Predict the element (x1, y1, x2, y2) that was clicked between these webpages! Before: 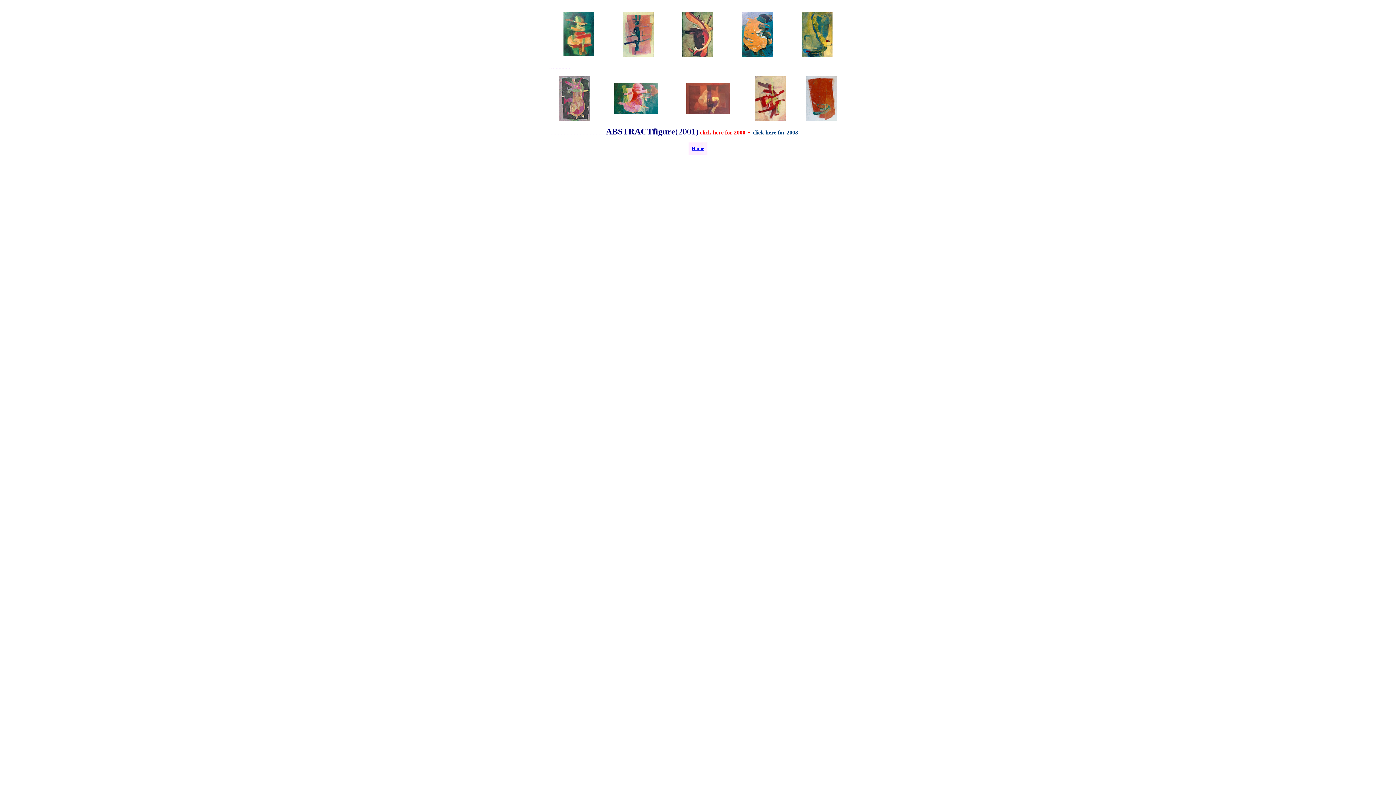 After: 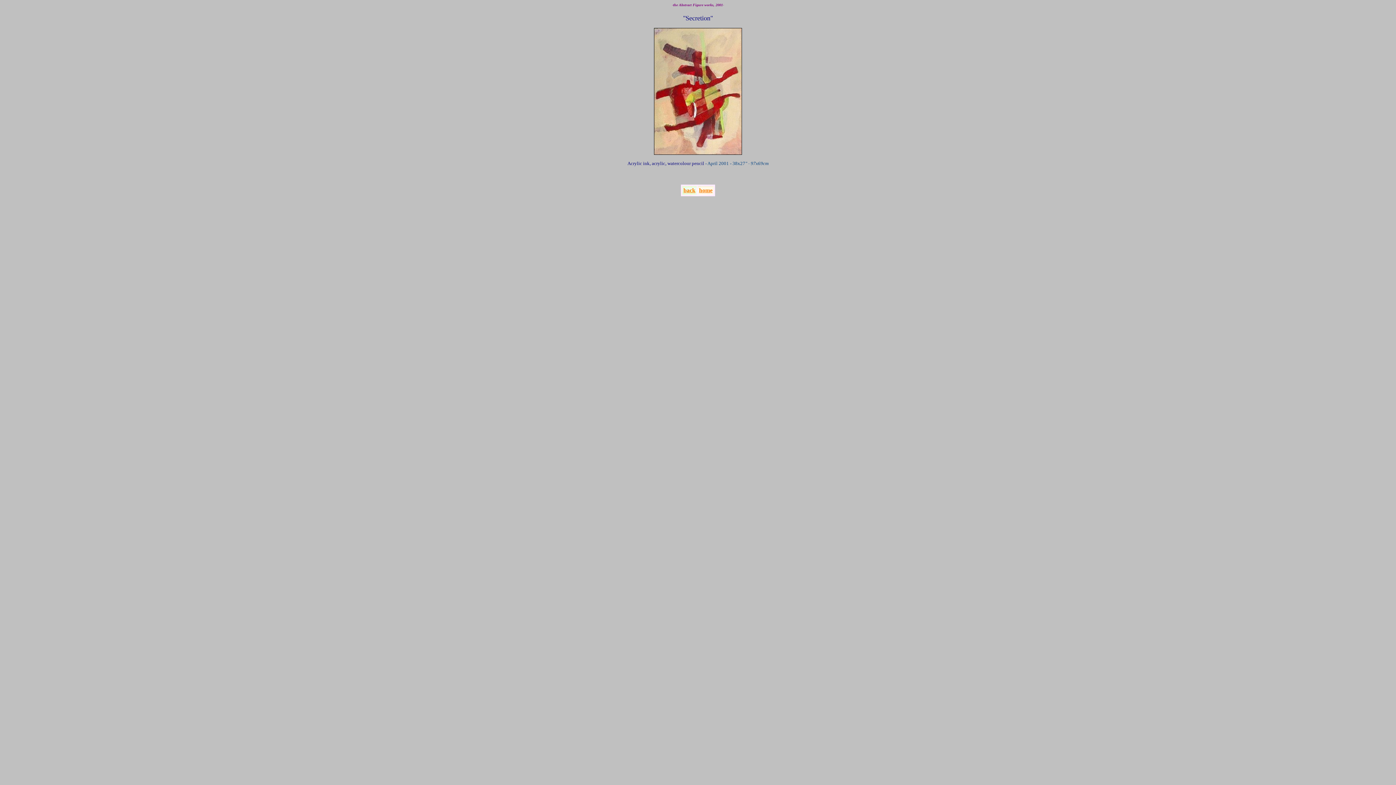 Action: bbox: (754, 116, 785, 122)